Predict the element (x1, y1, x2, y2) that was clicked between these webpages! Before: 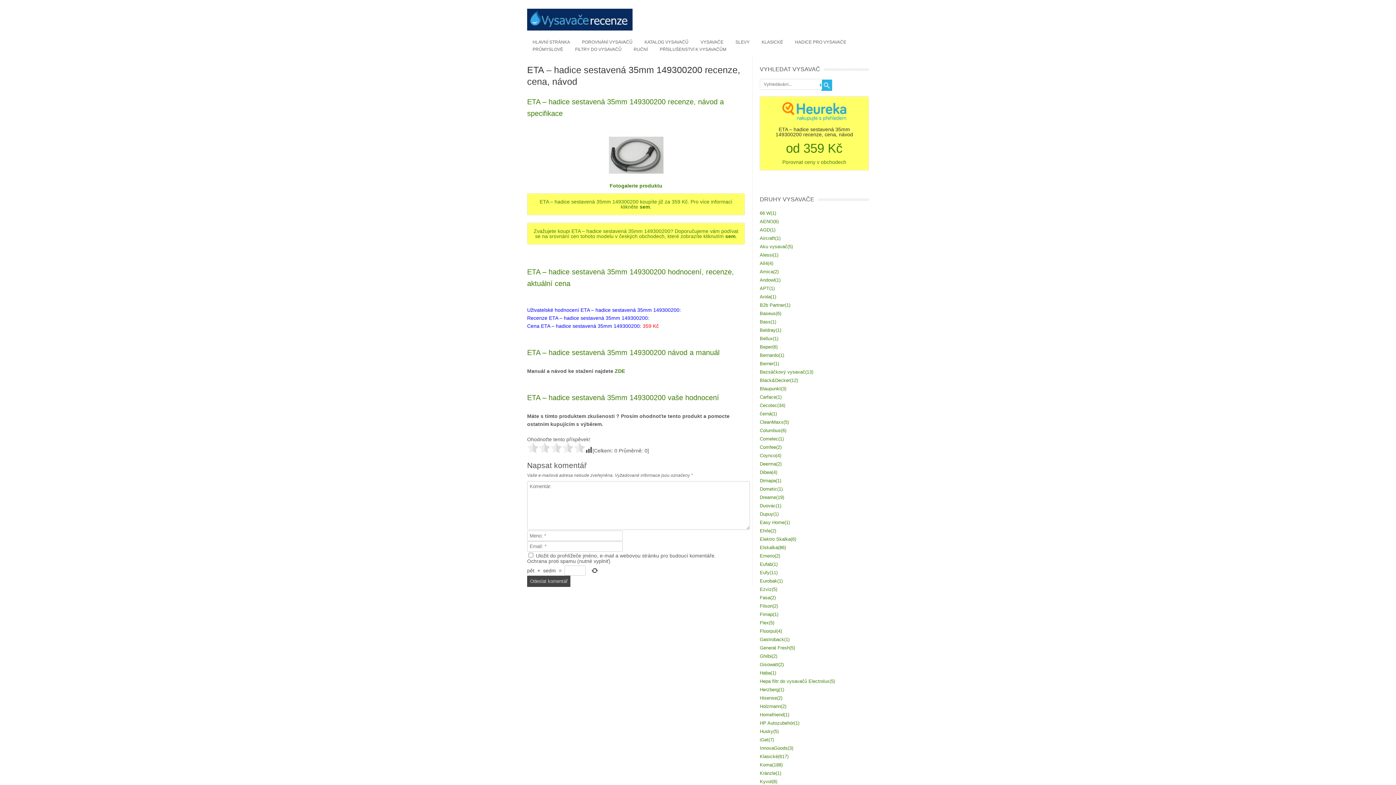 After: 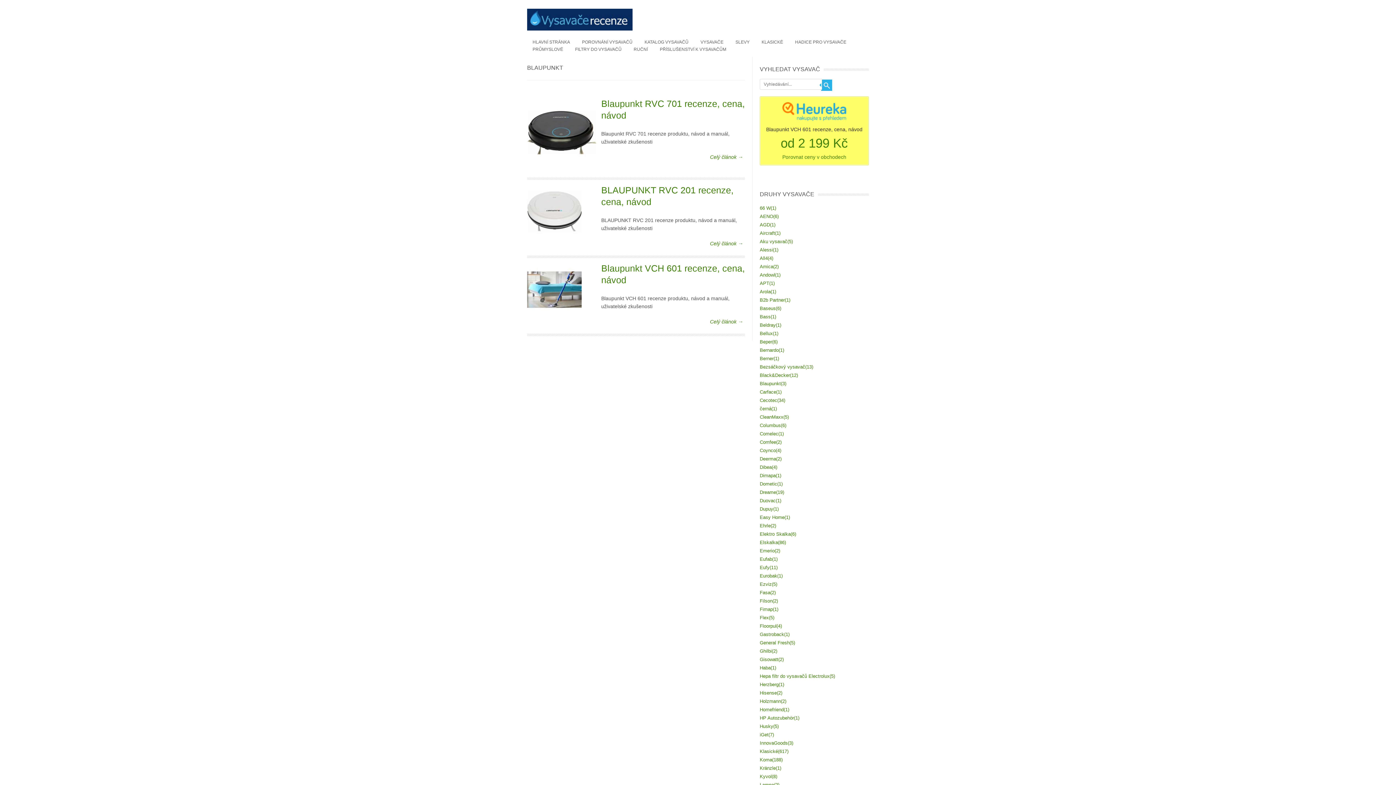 Action: label: Blaupunkt(3) bbox: (760, 386, 786, 391)